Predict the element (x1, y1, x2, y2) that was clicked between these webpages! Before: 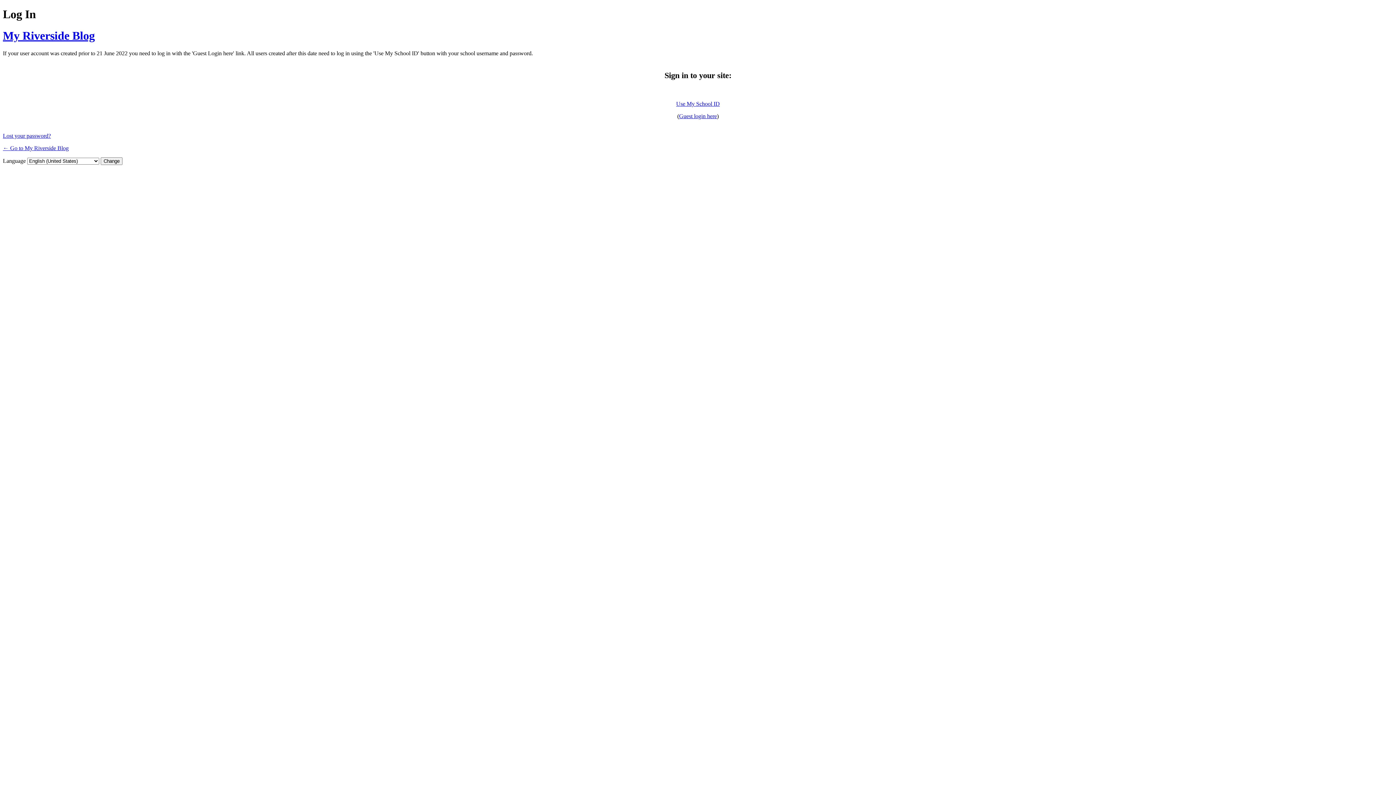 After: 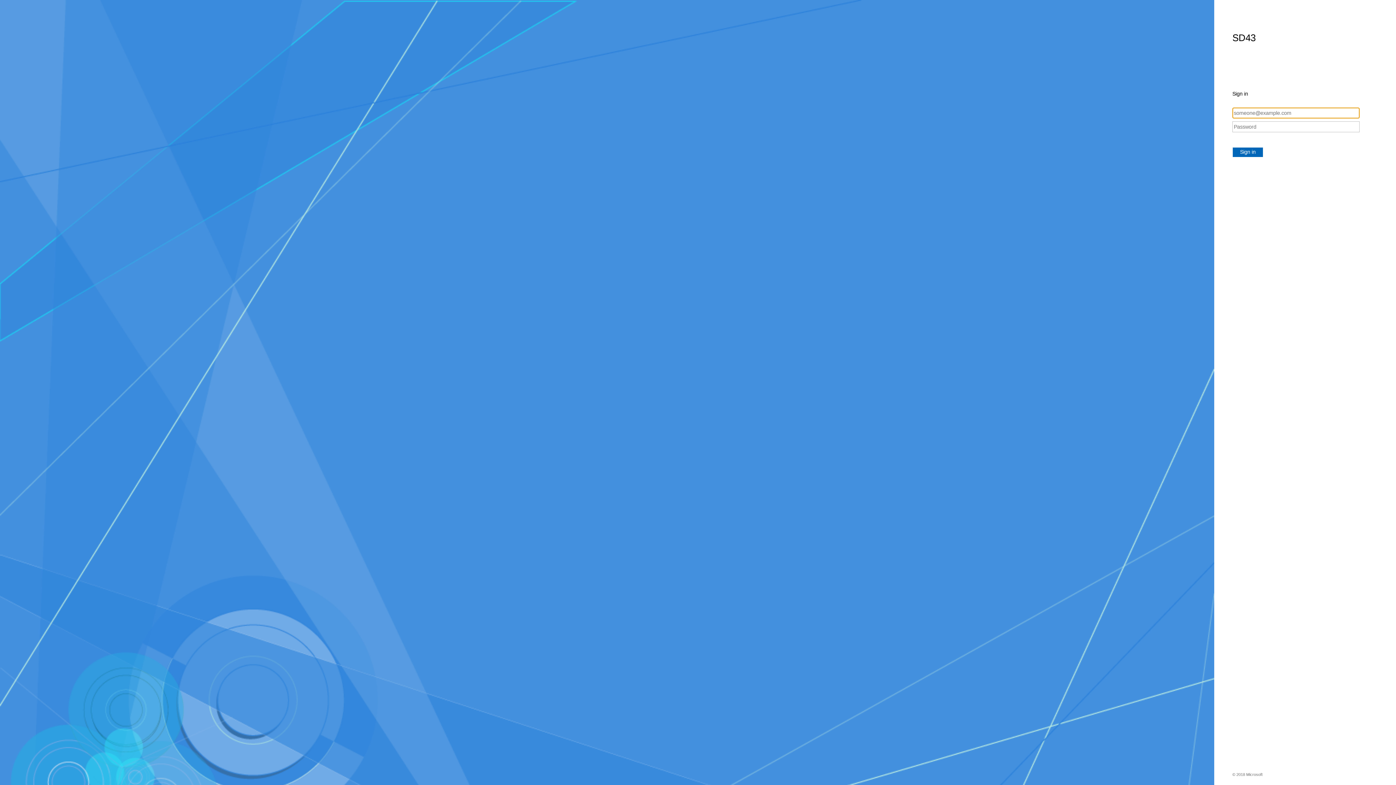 Action: bbox: (676, 100, 720, 106) label: Use My School ID